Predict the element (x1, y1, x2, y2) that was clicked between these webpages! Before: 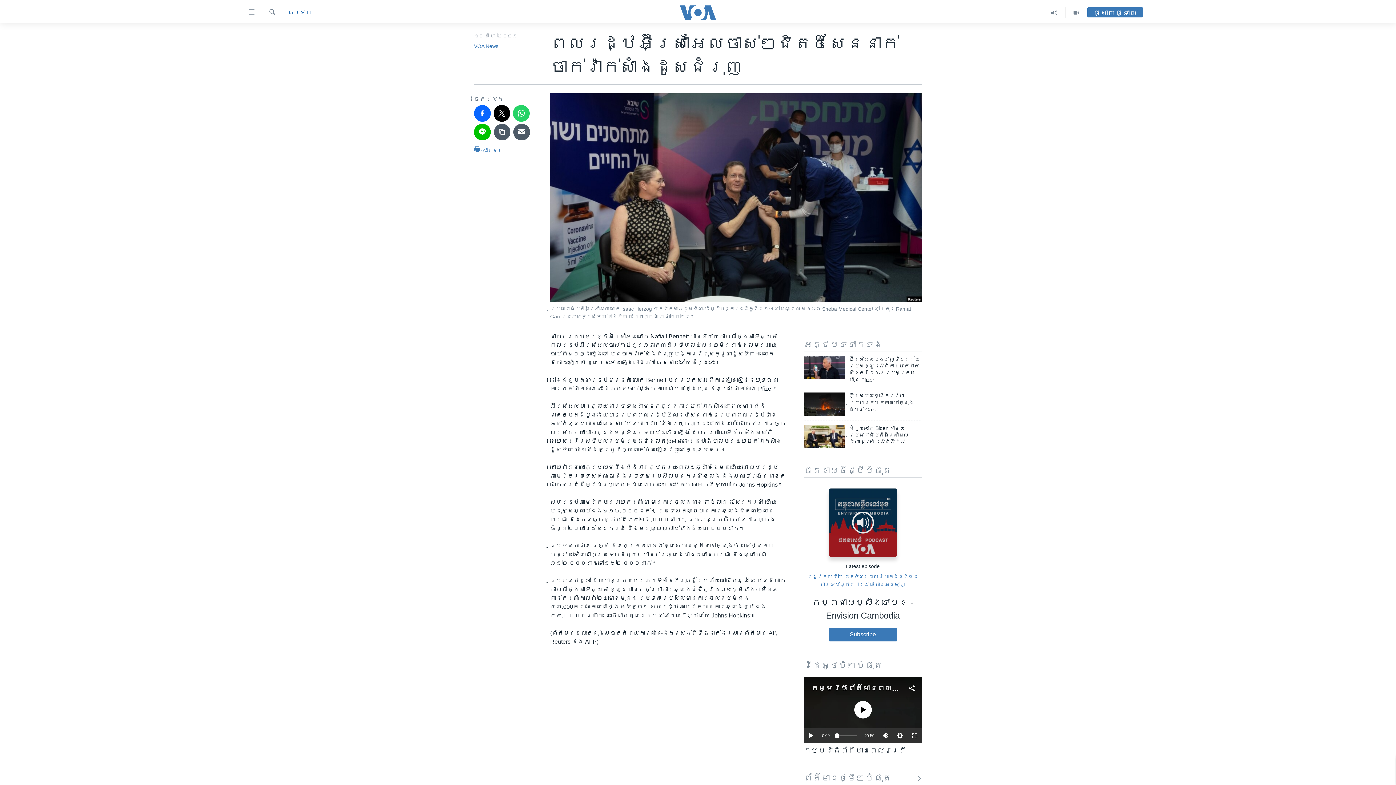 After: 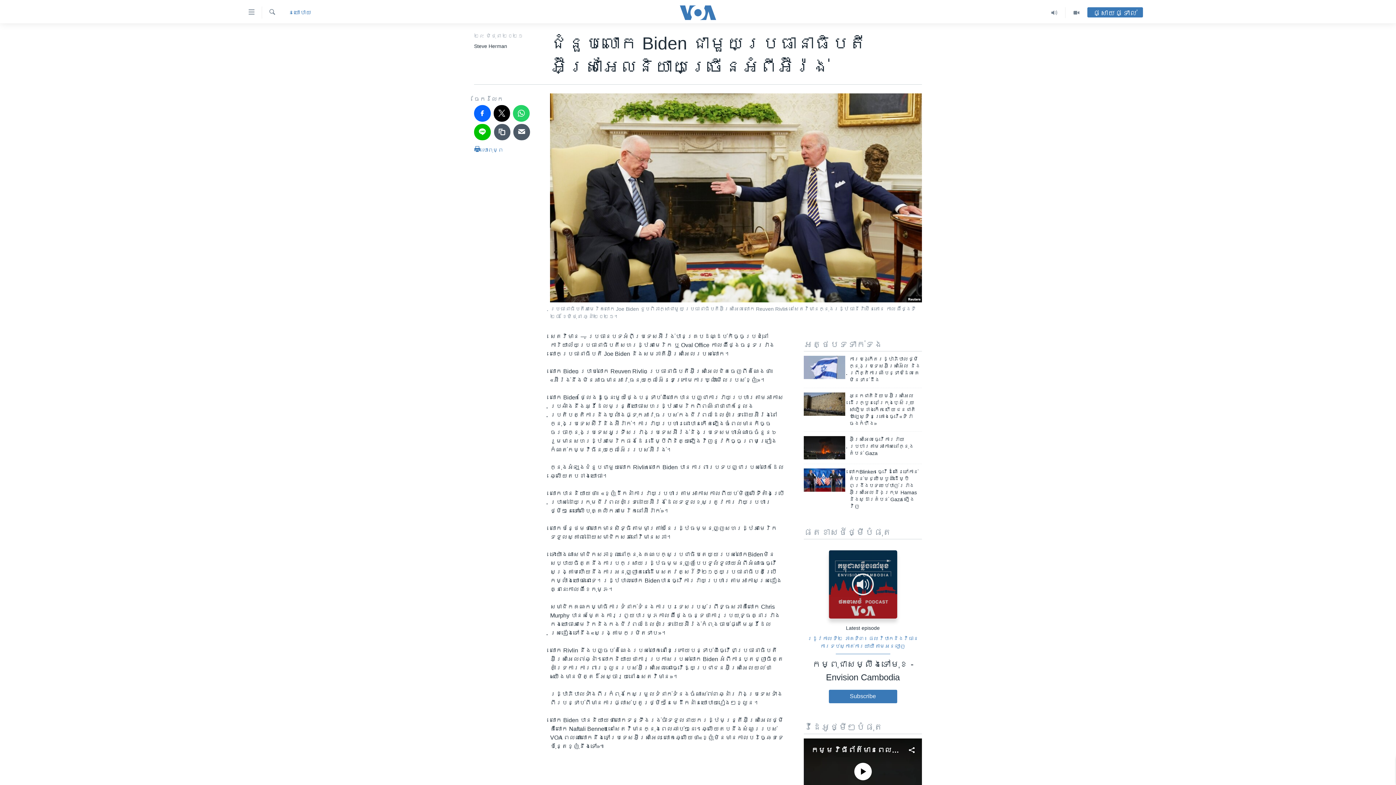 Action: bbox: (804, 425, 845, 448)